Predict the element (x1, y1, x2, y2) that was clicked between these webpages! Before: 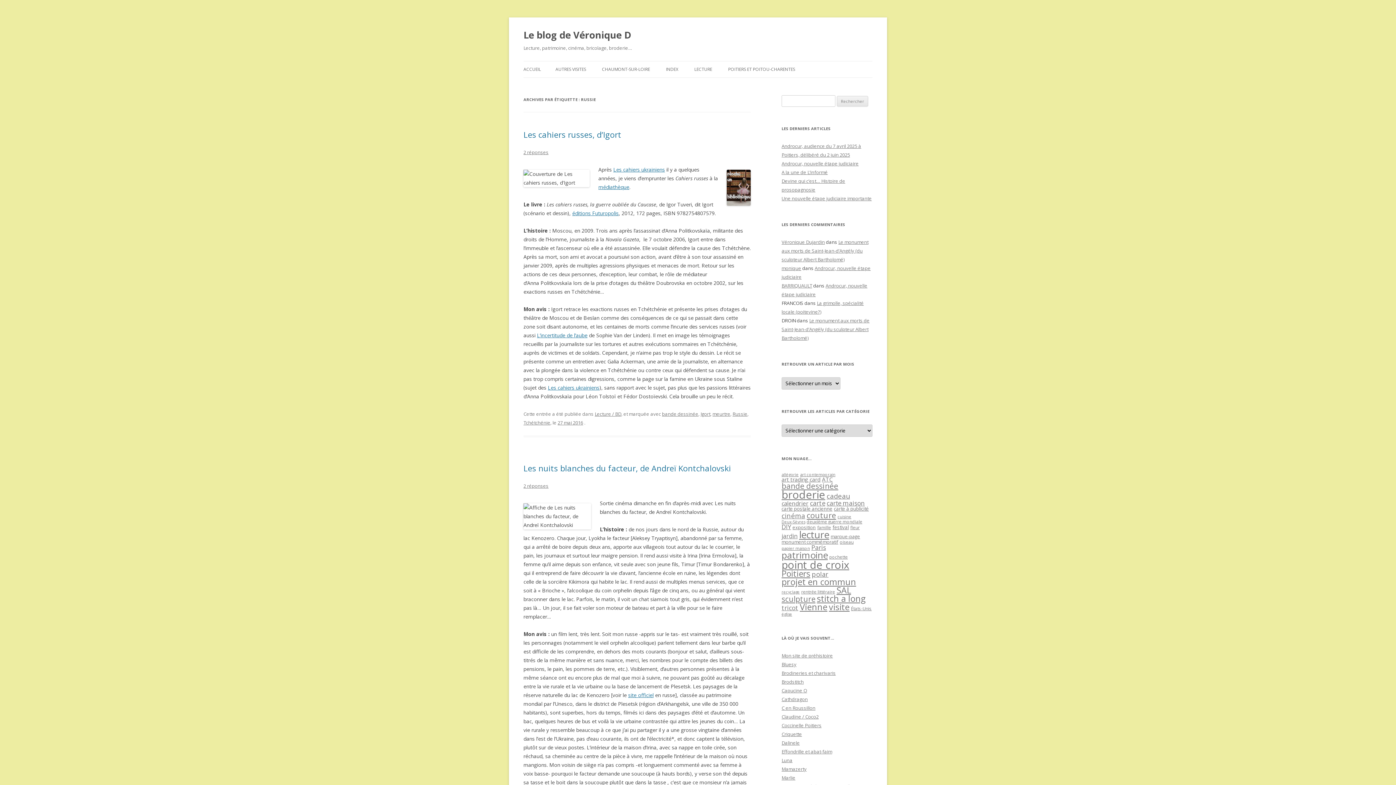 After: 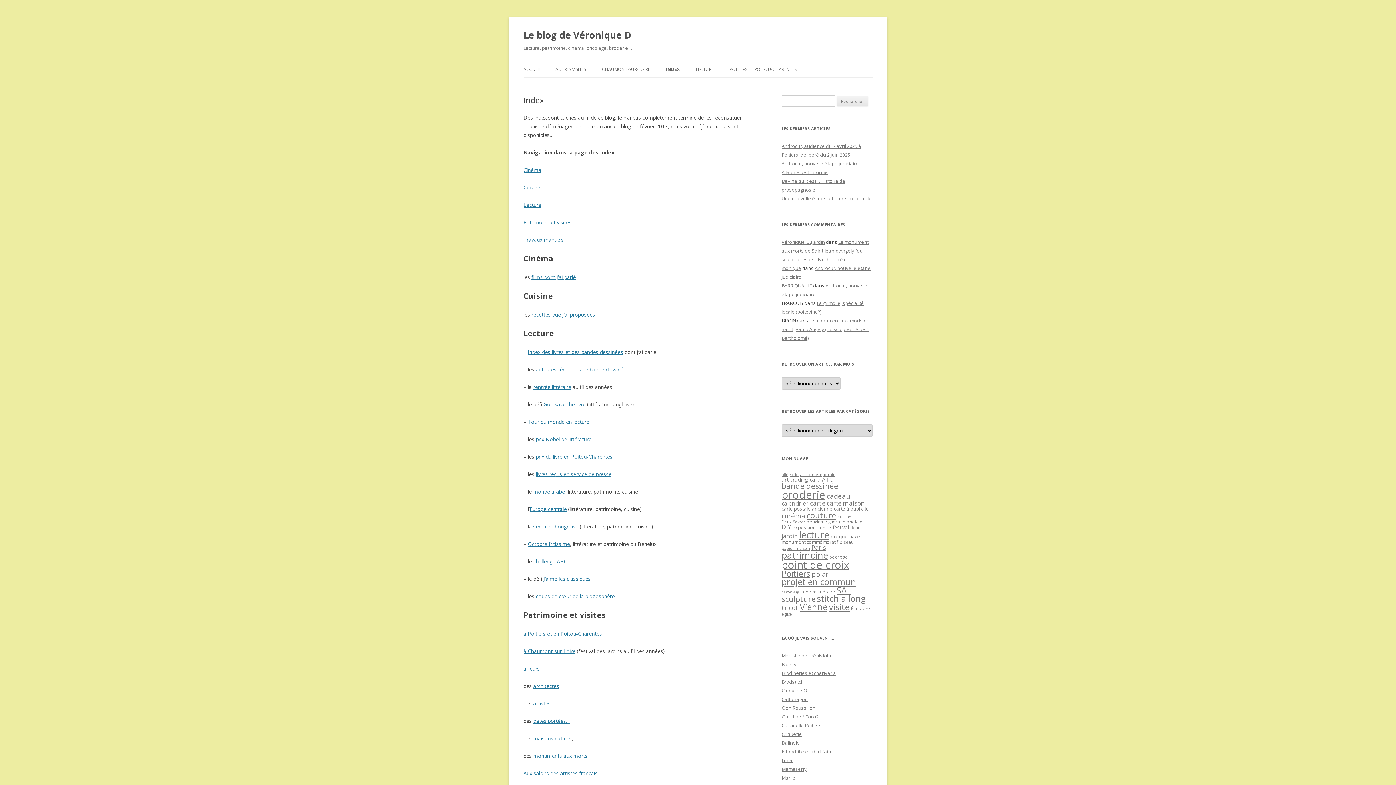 Action: label: INDEX bbox: (666, 61, 678, 77)